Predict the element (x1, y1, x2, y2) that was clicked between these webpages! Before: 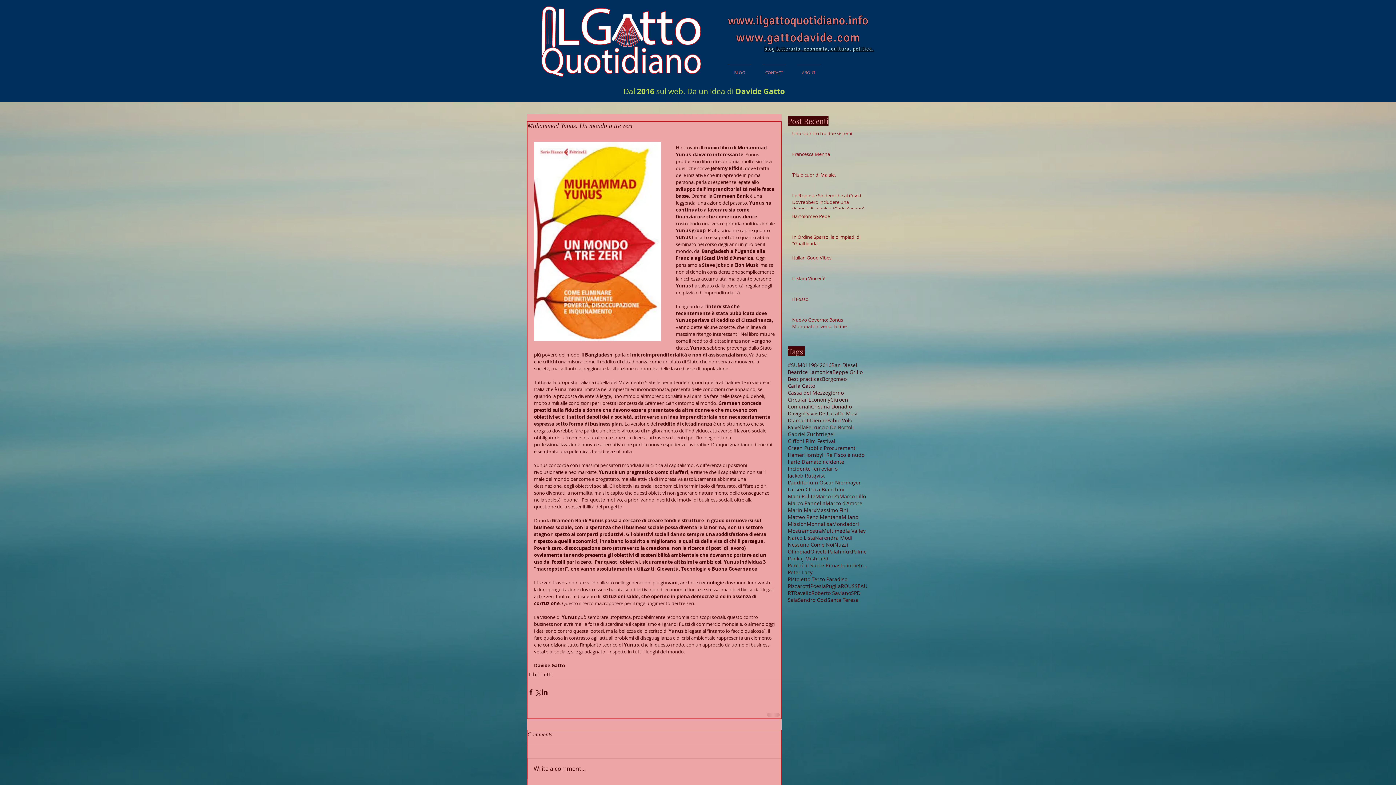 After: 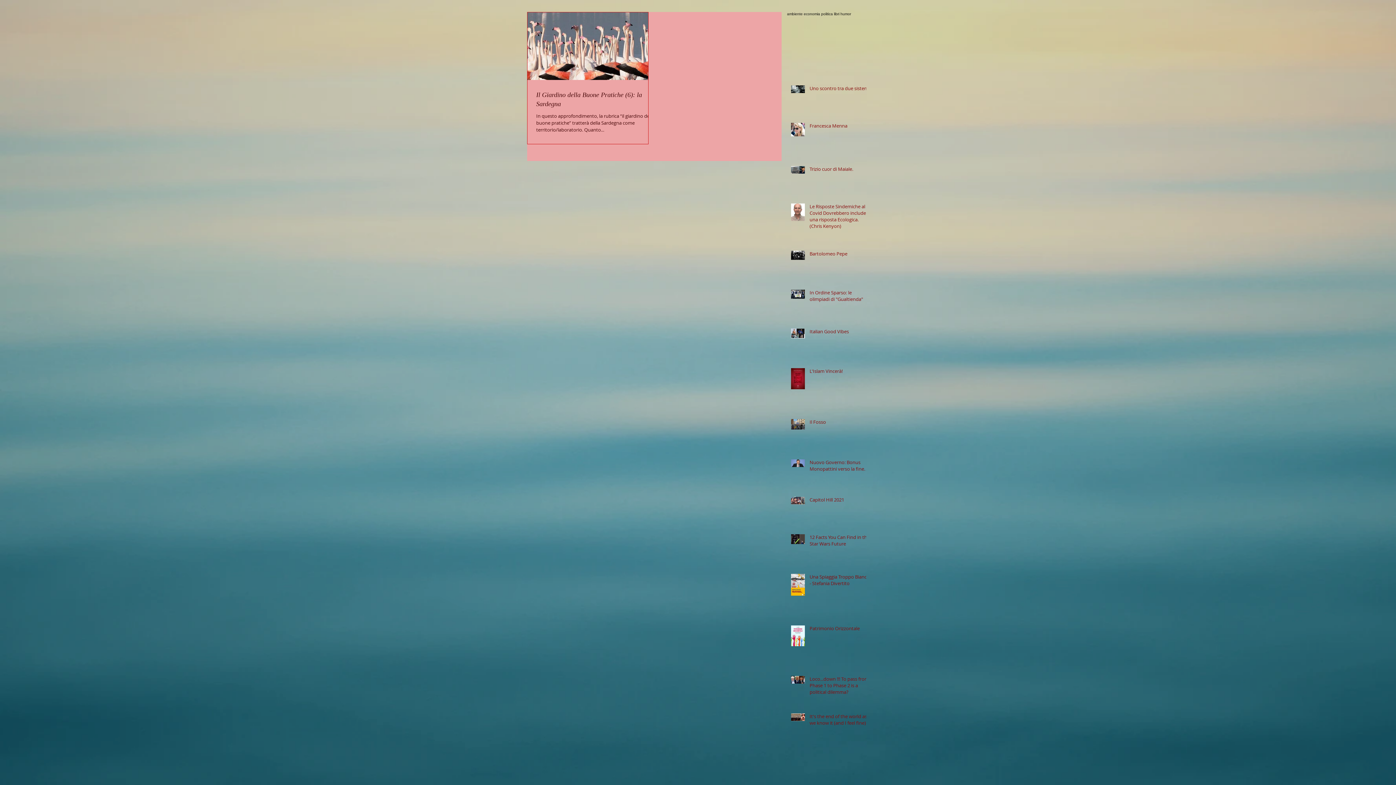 Action: bbox: (788, 444, 855, 451) label: Green Pubblic Procurement